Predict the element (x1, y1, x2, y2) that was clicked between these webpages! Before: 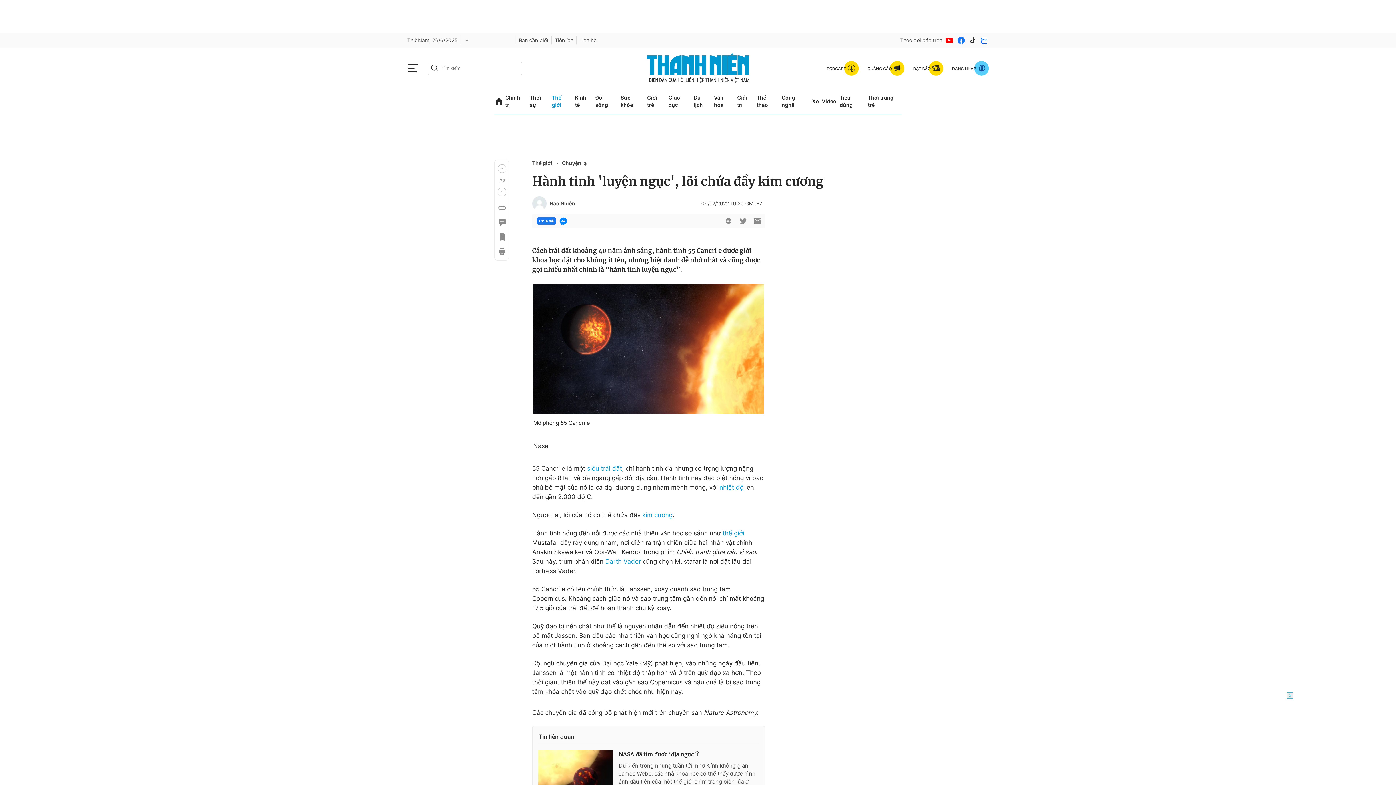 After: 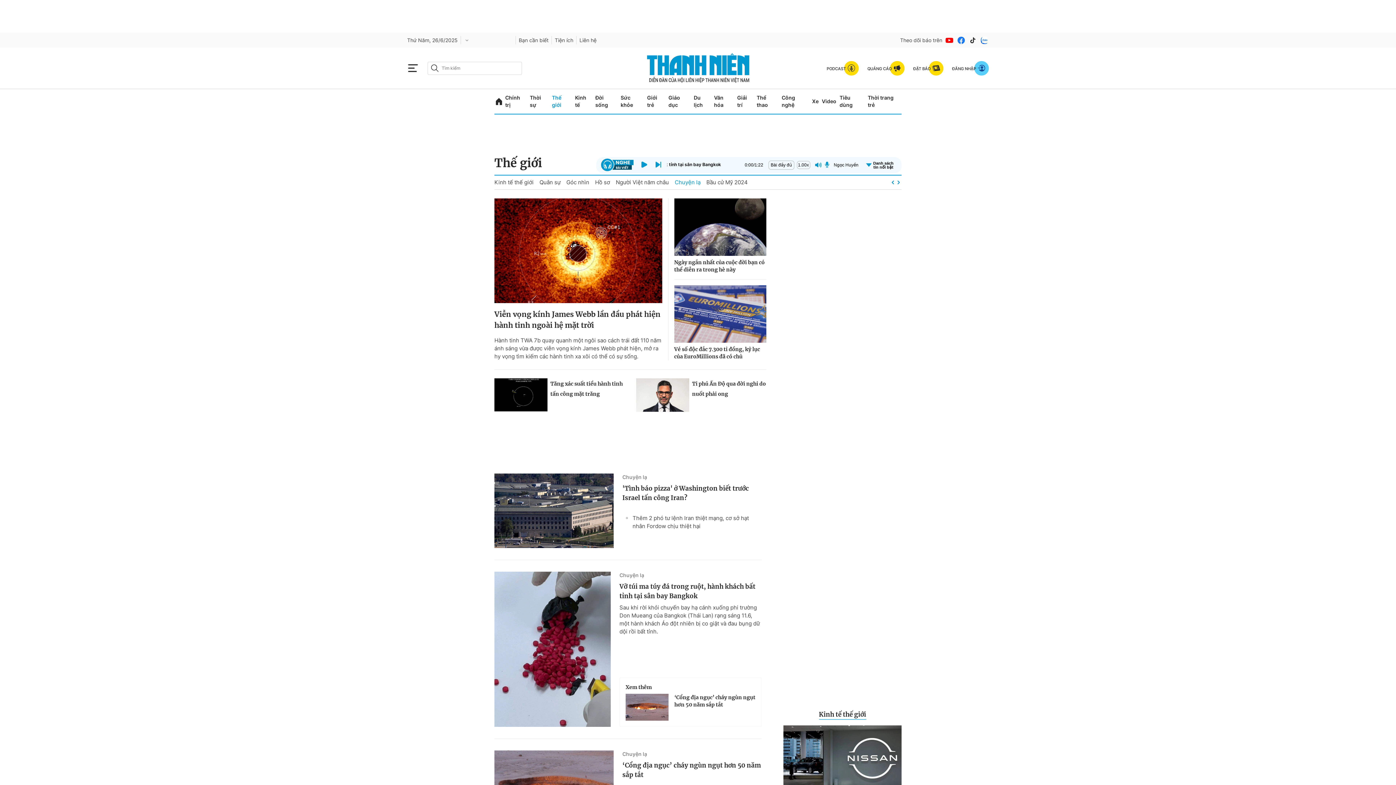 Action: label: Chuyện lạ bbox: (557, 160, 586, 166)